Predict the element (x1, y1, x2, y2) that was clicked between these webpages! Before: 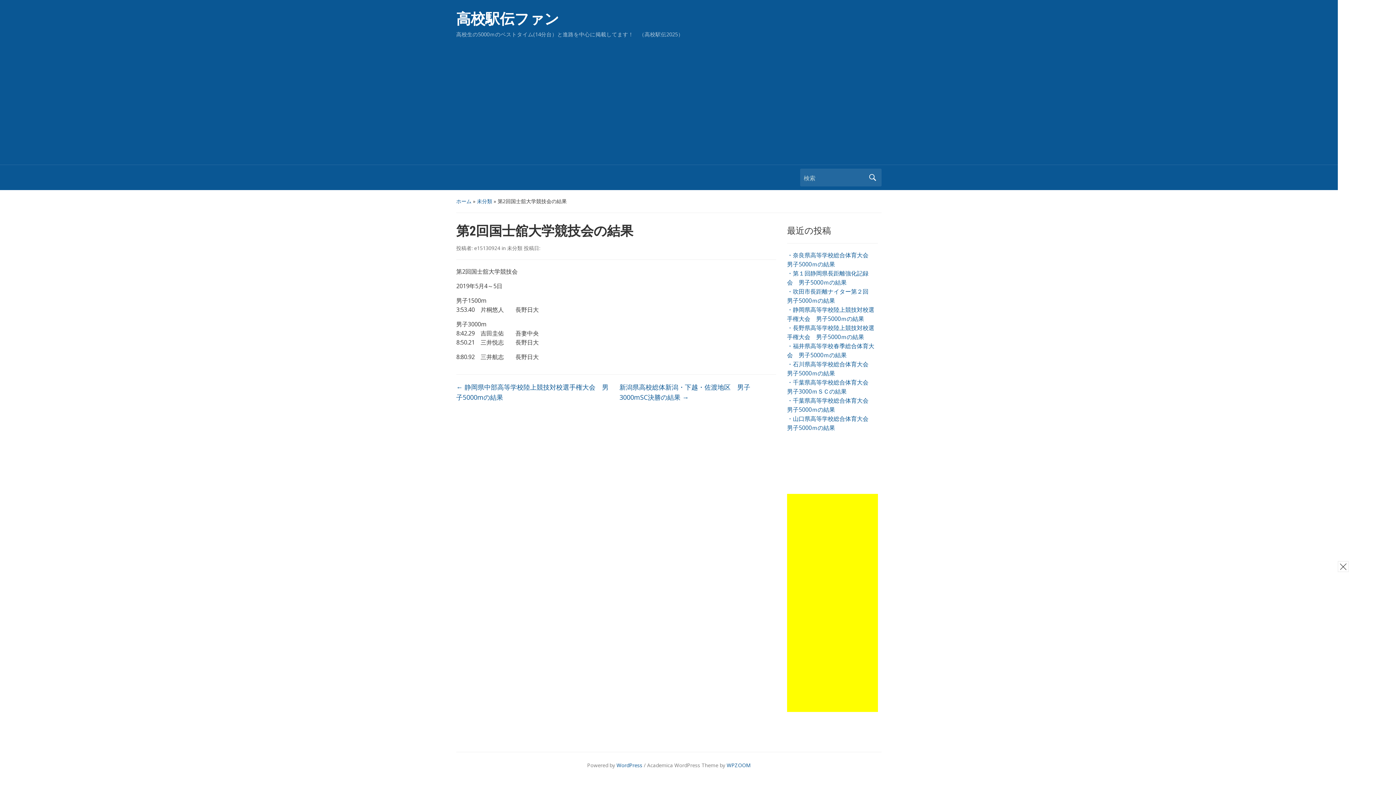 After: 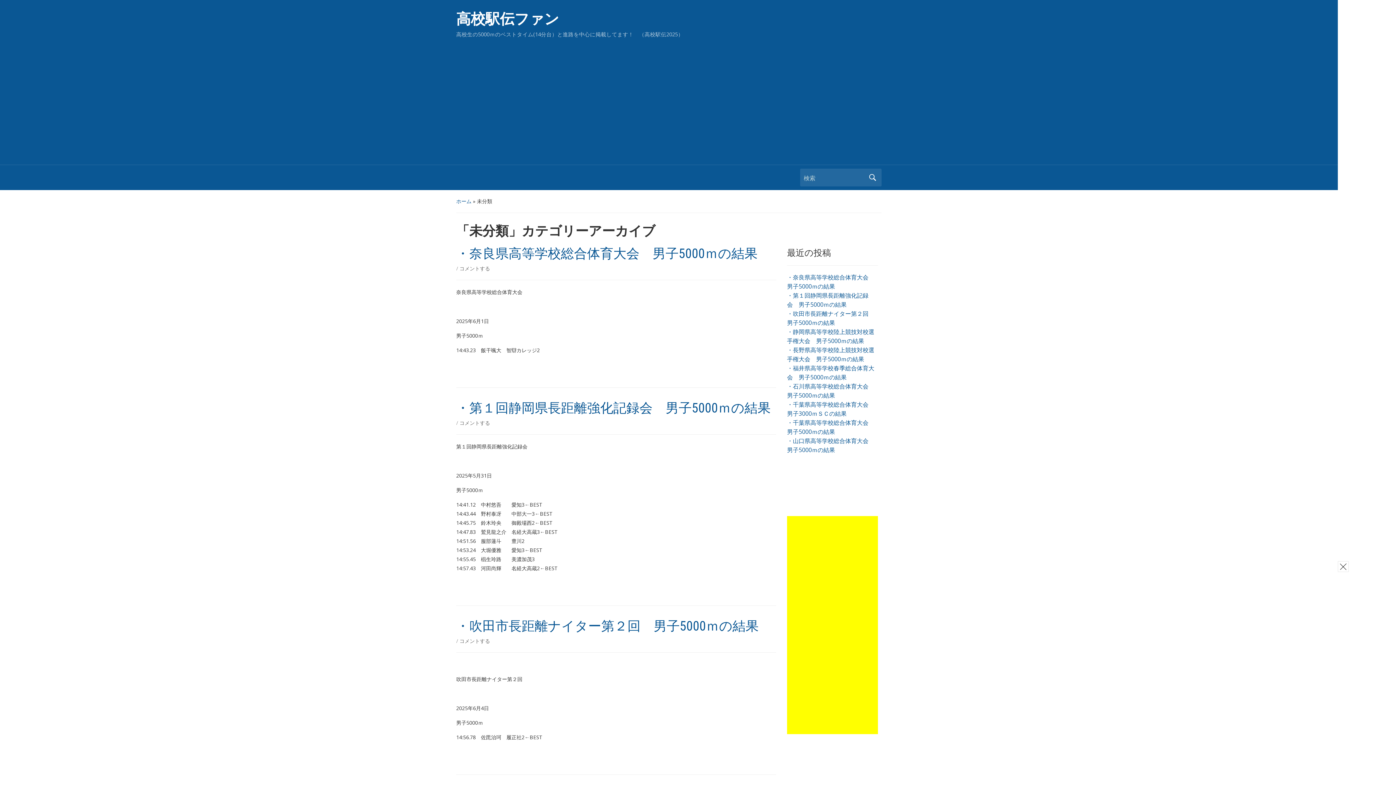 Action: label: 未分類 bbox: (477, 197, 492, 204)